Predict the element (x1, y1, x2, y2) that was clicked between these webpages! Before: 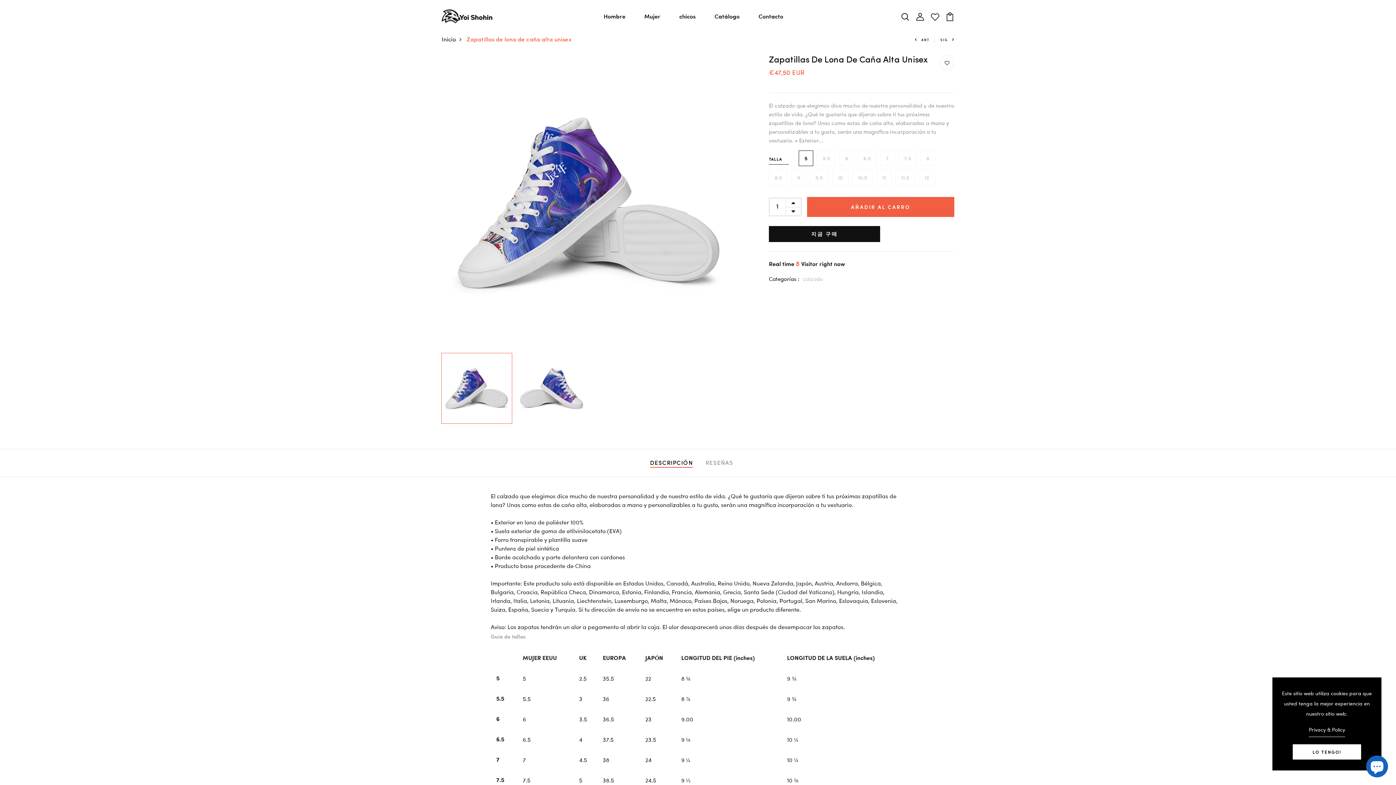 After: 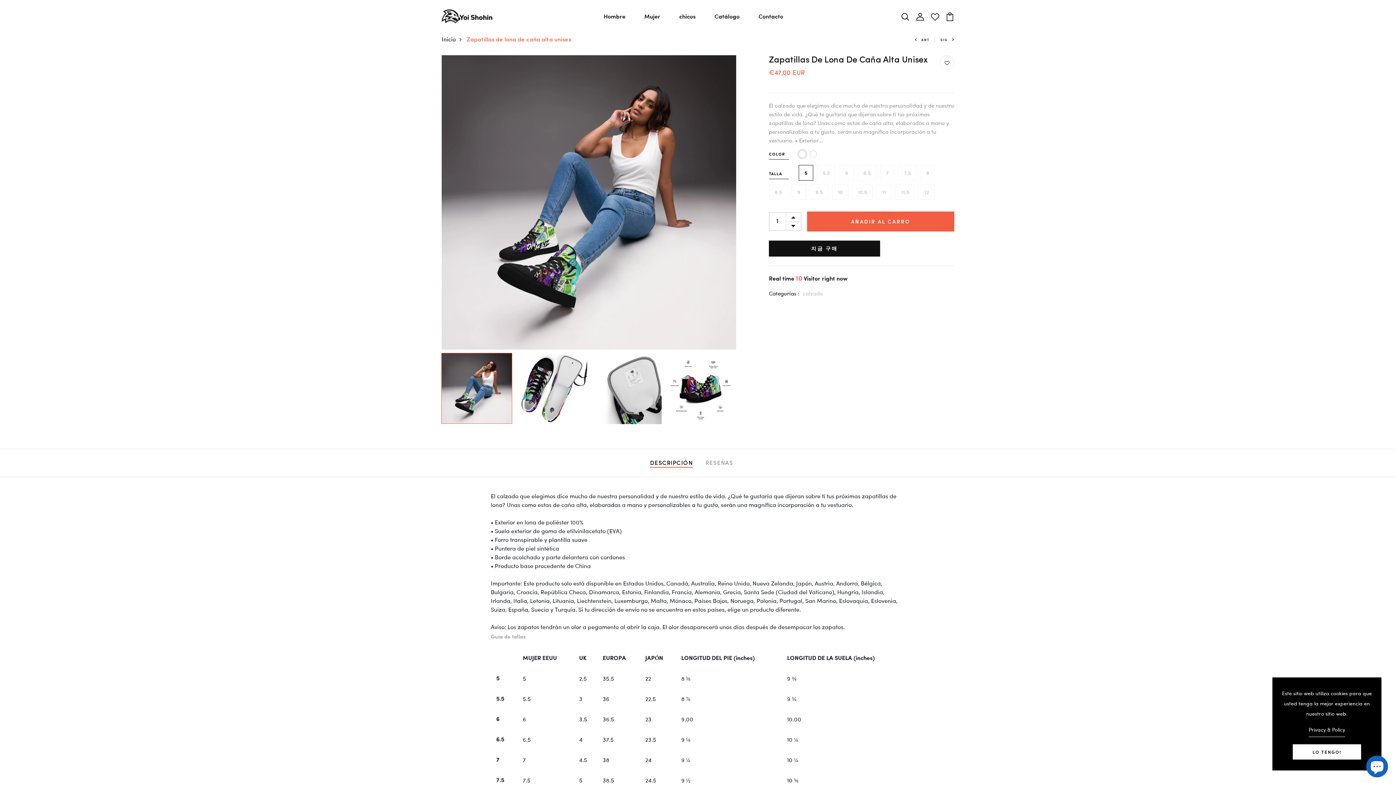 Action: label: ANT bbox: (915, 37, 929, 42)